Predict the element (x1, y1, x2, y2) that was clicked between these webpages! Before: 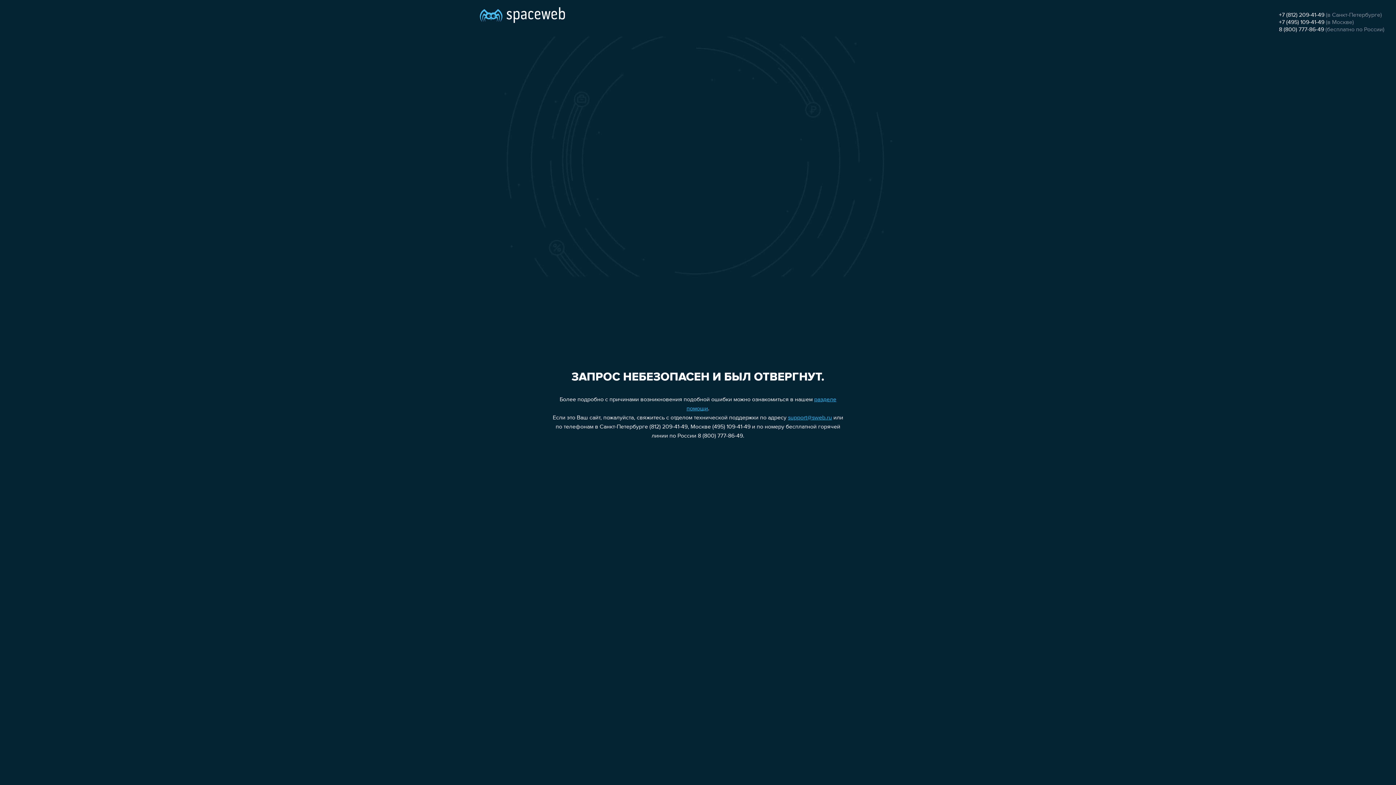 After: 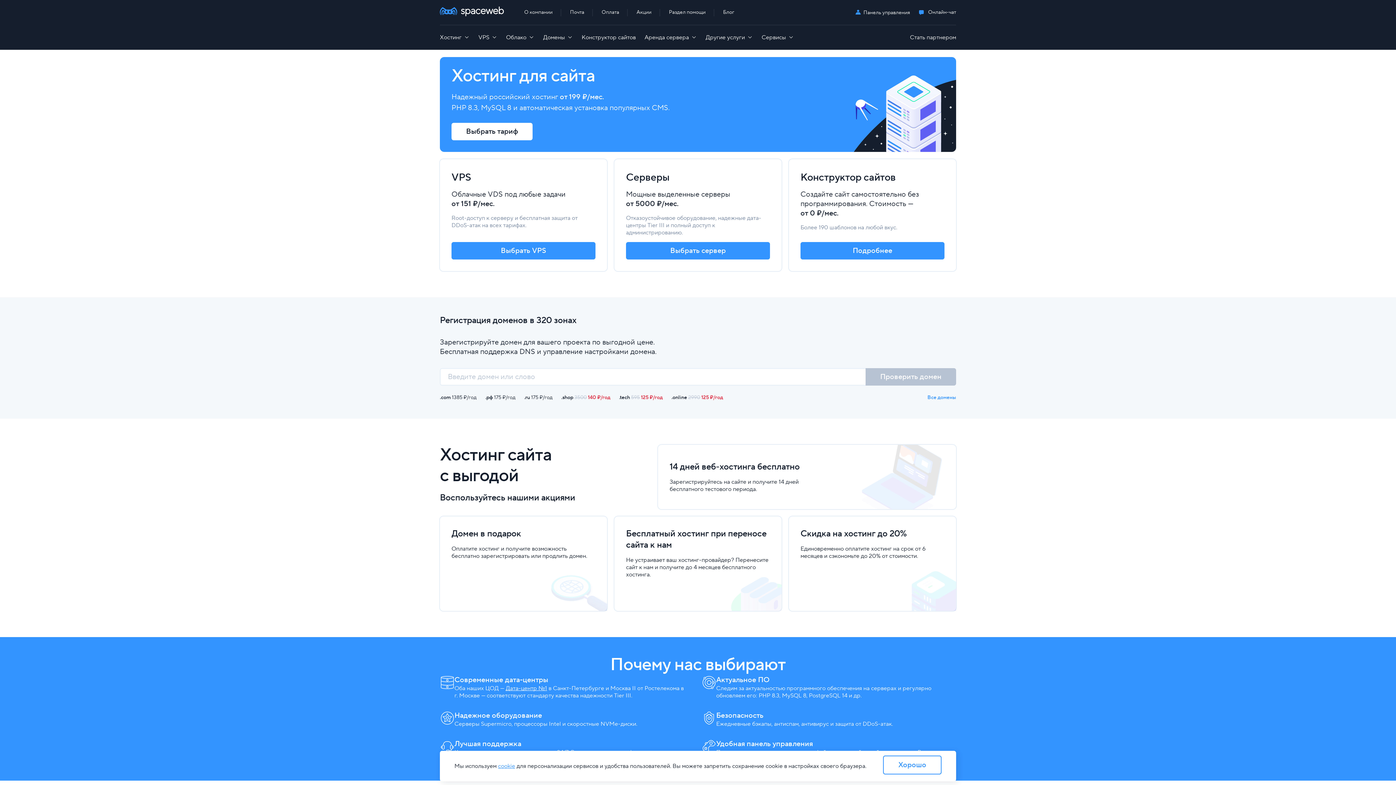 Action: bbox: (480, 0, 565, 25)